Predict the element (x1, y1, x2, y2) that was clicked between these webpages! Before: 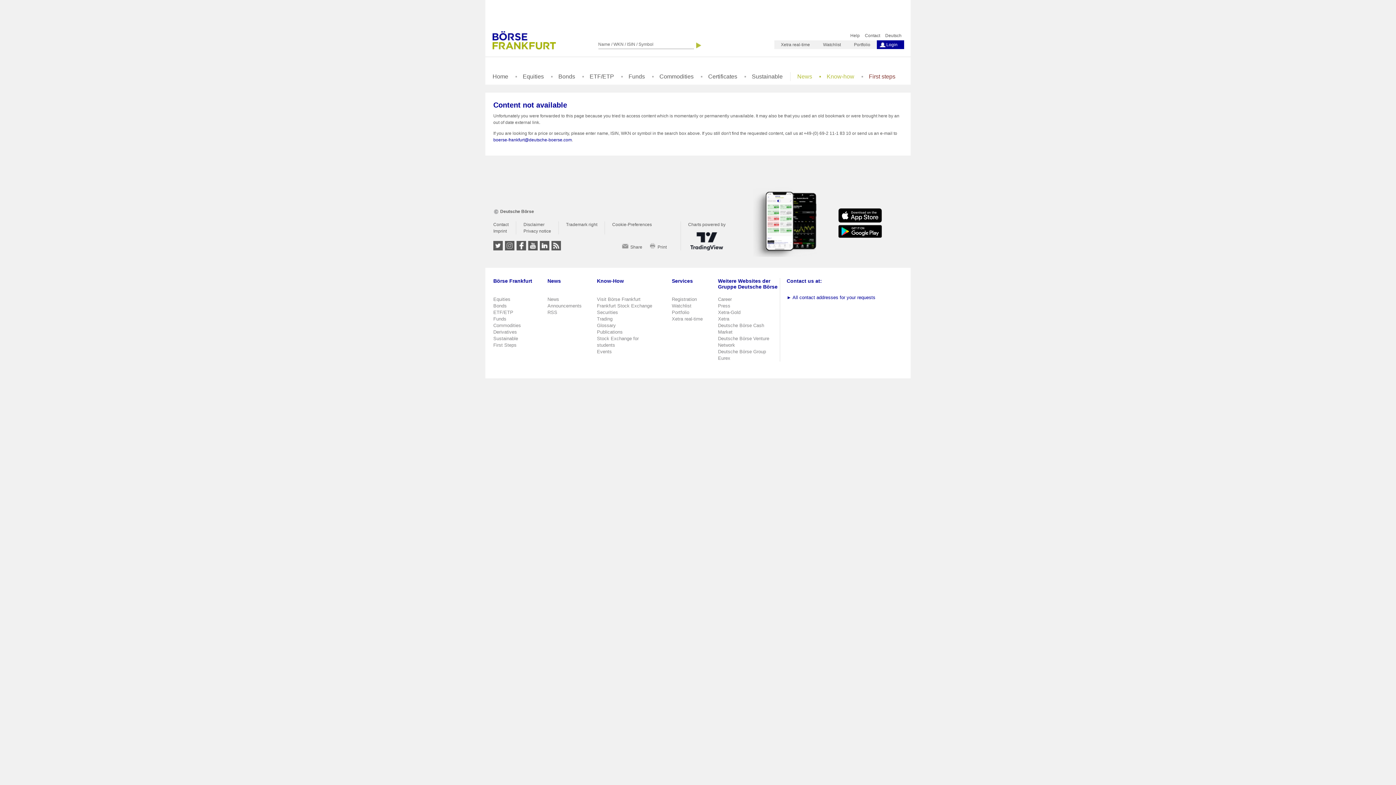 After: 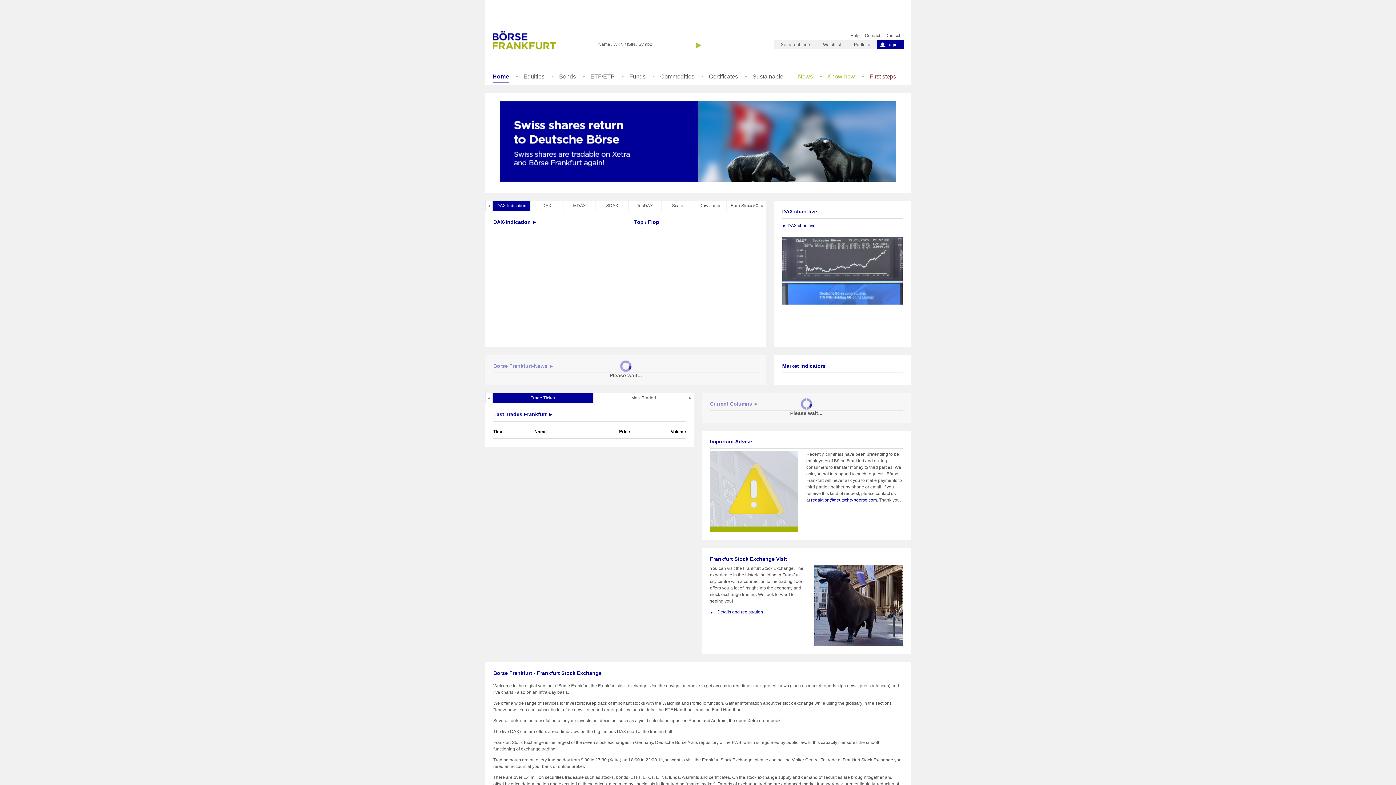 Action: bbox: (492, 73, 508, 82) label: Home